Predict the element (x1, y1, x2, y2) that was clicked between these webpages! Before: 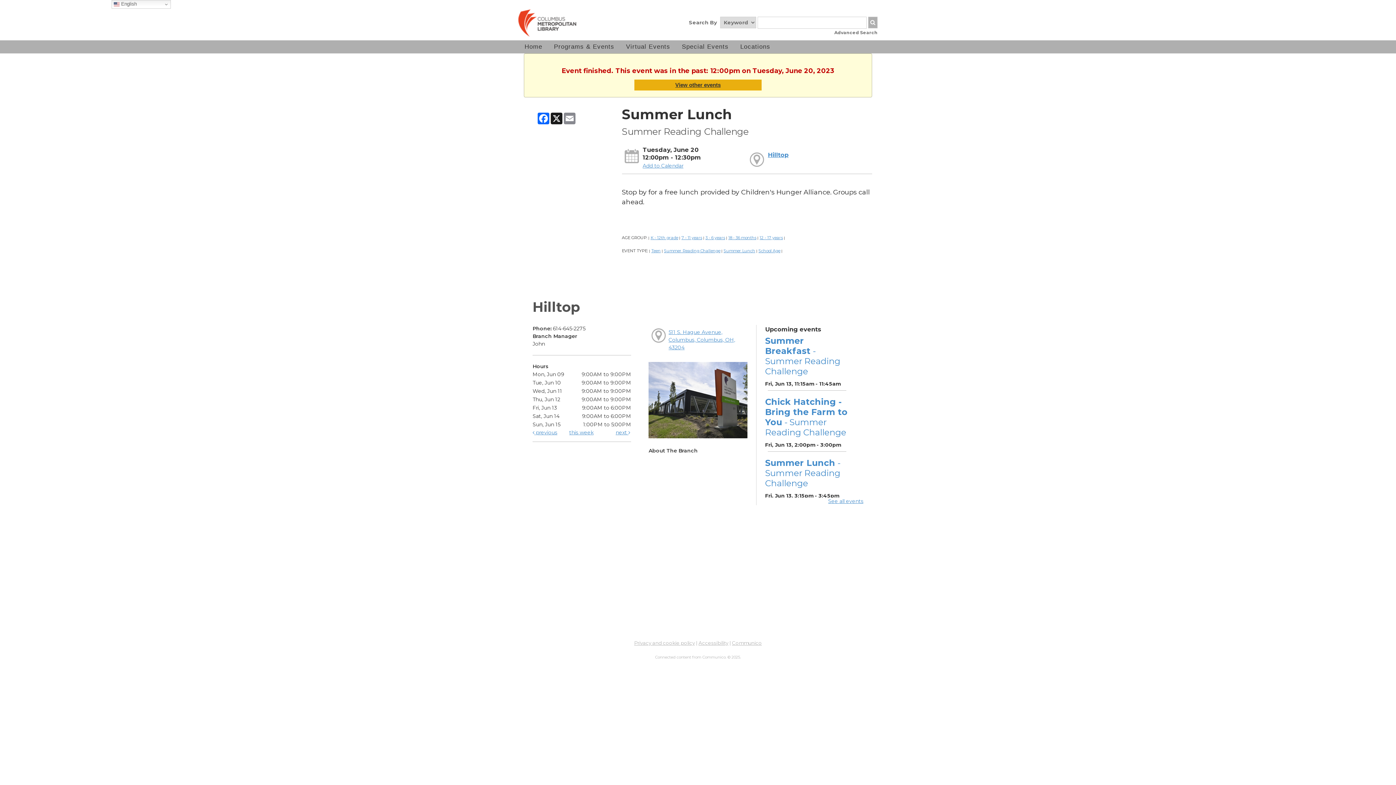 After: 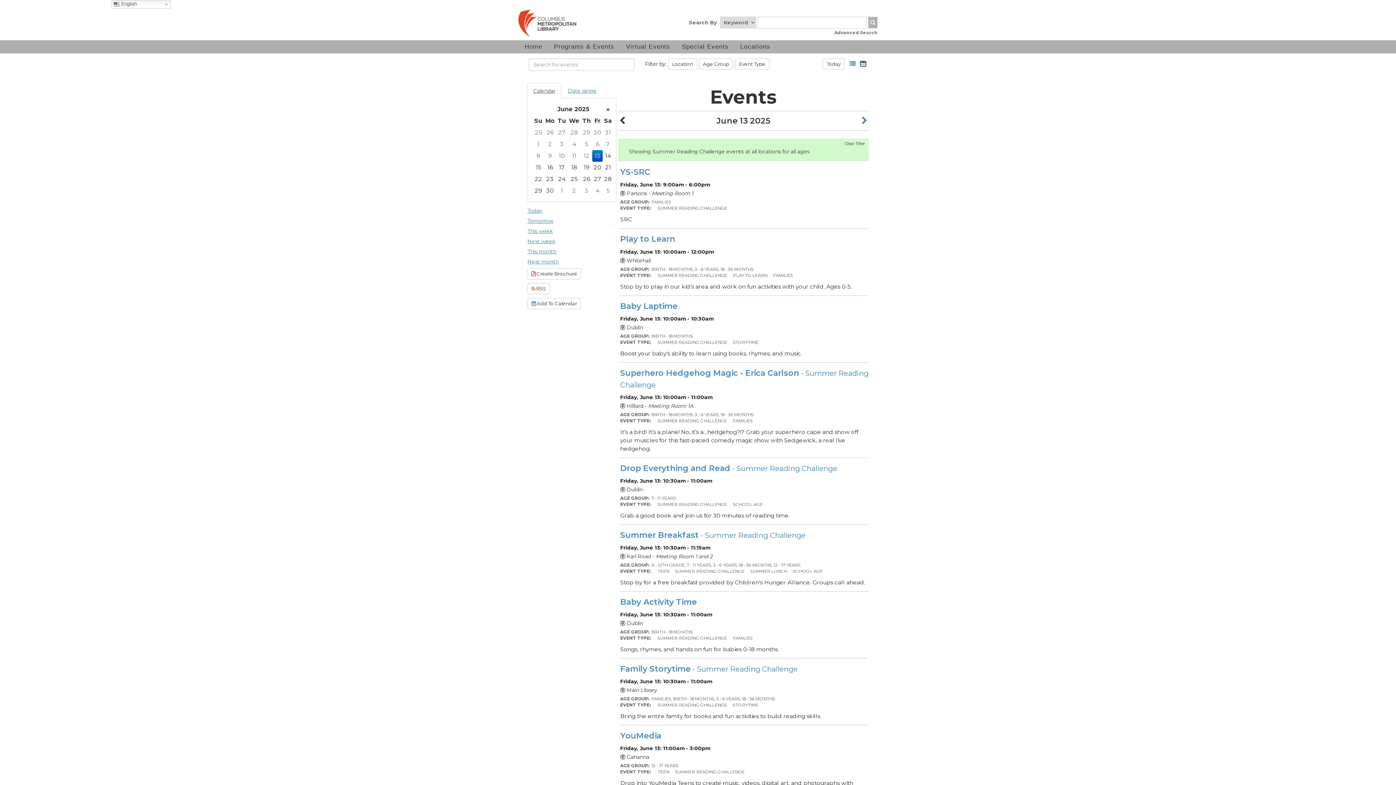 Action: bbox: (664, 248, 720, 253) label: Summer Reading Challenge